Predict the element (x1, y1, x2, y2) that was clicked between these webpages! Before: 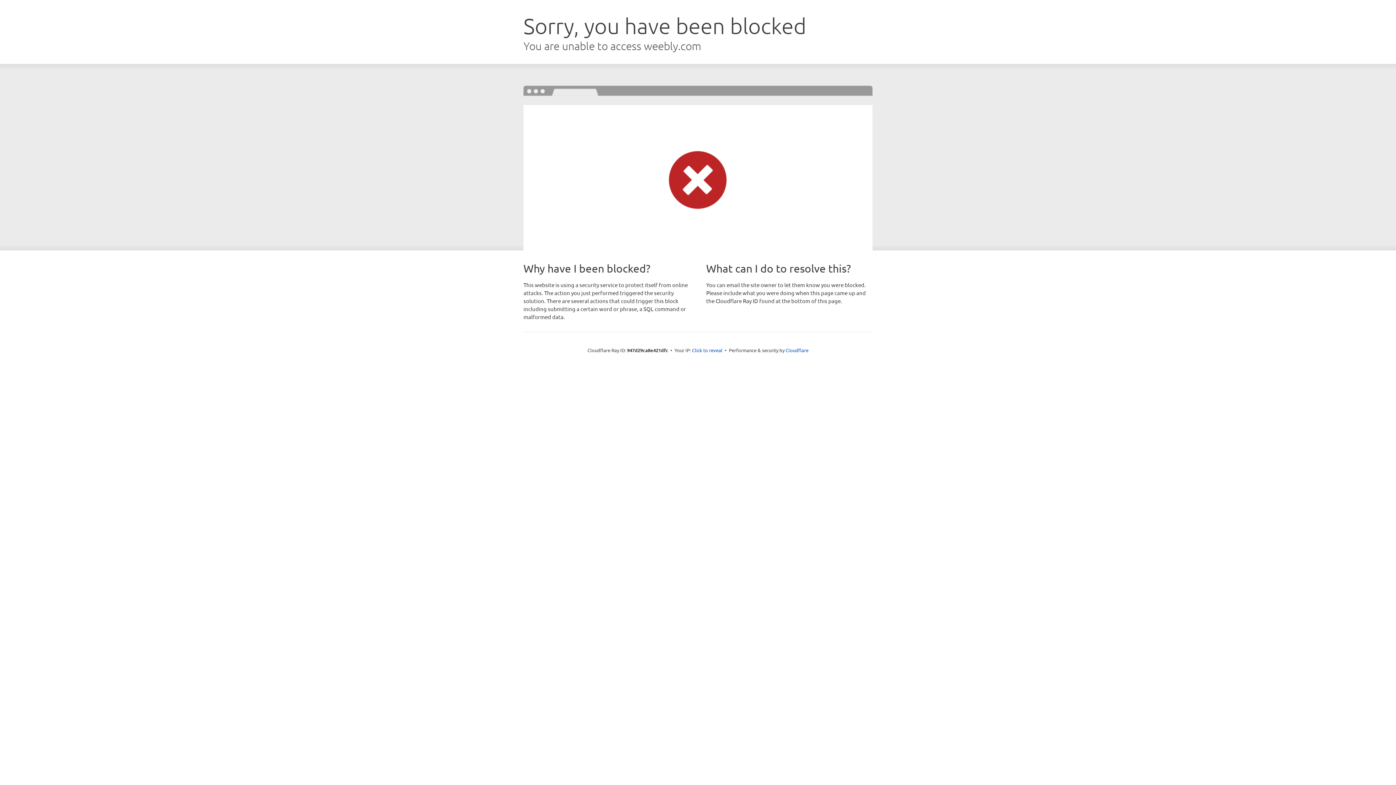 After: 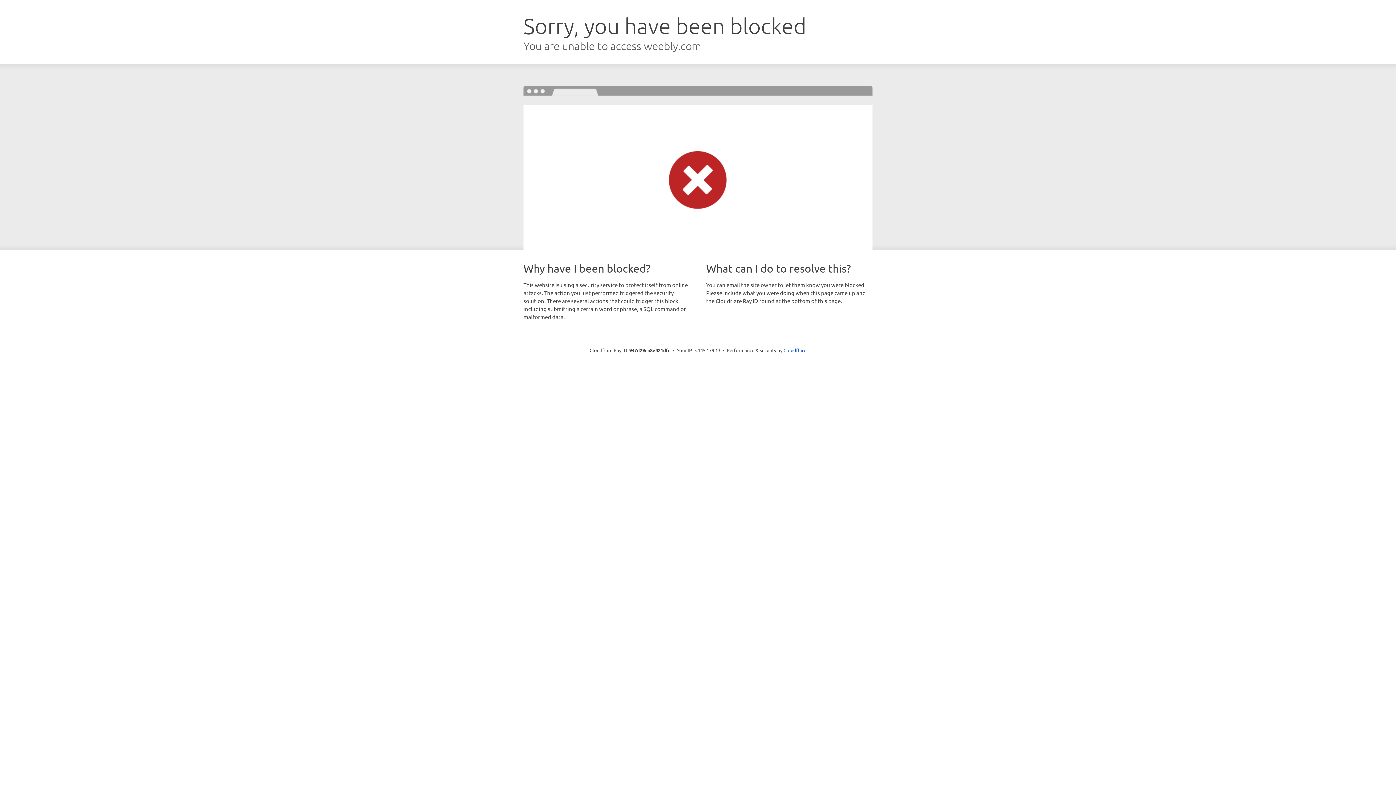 Action: bbox: (692, 346, 722, 353) label: Click to reveal